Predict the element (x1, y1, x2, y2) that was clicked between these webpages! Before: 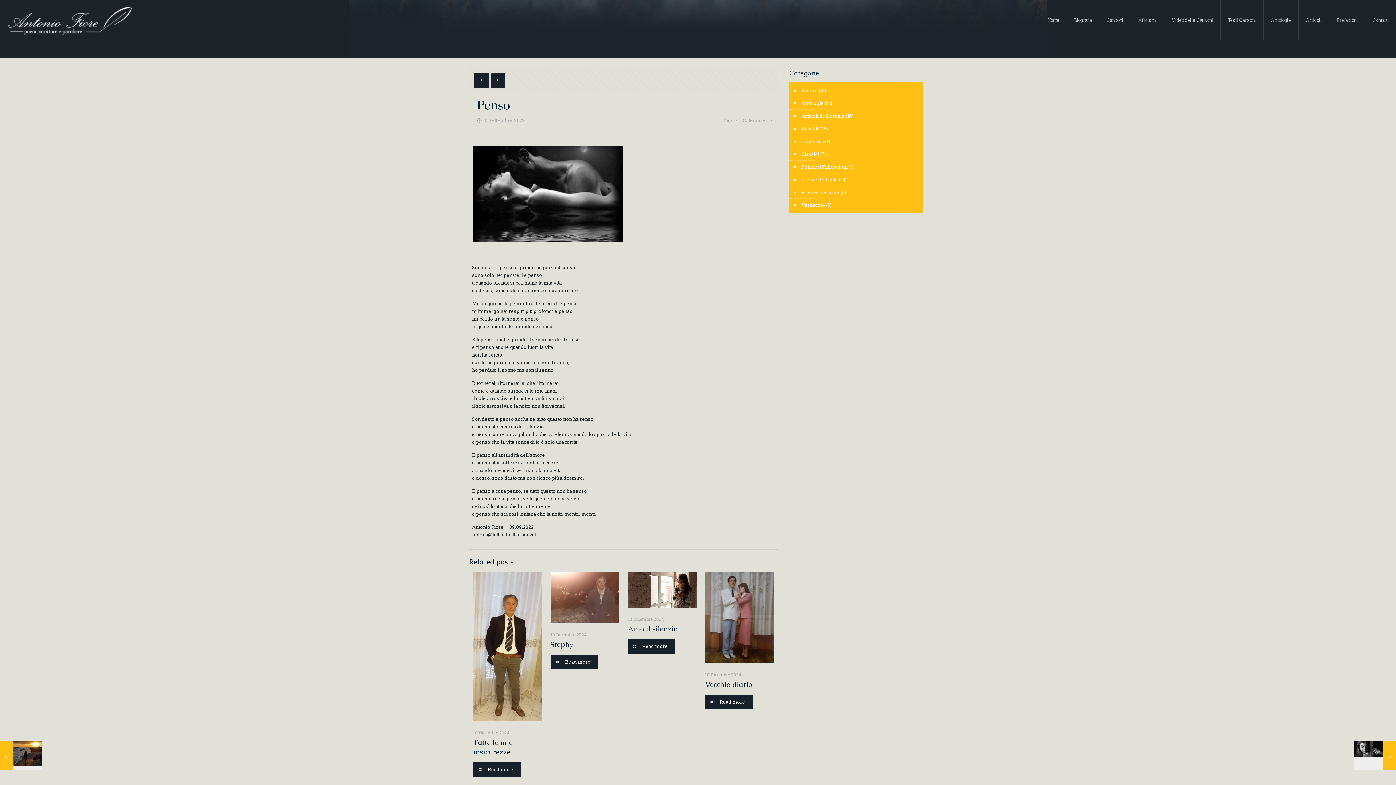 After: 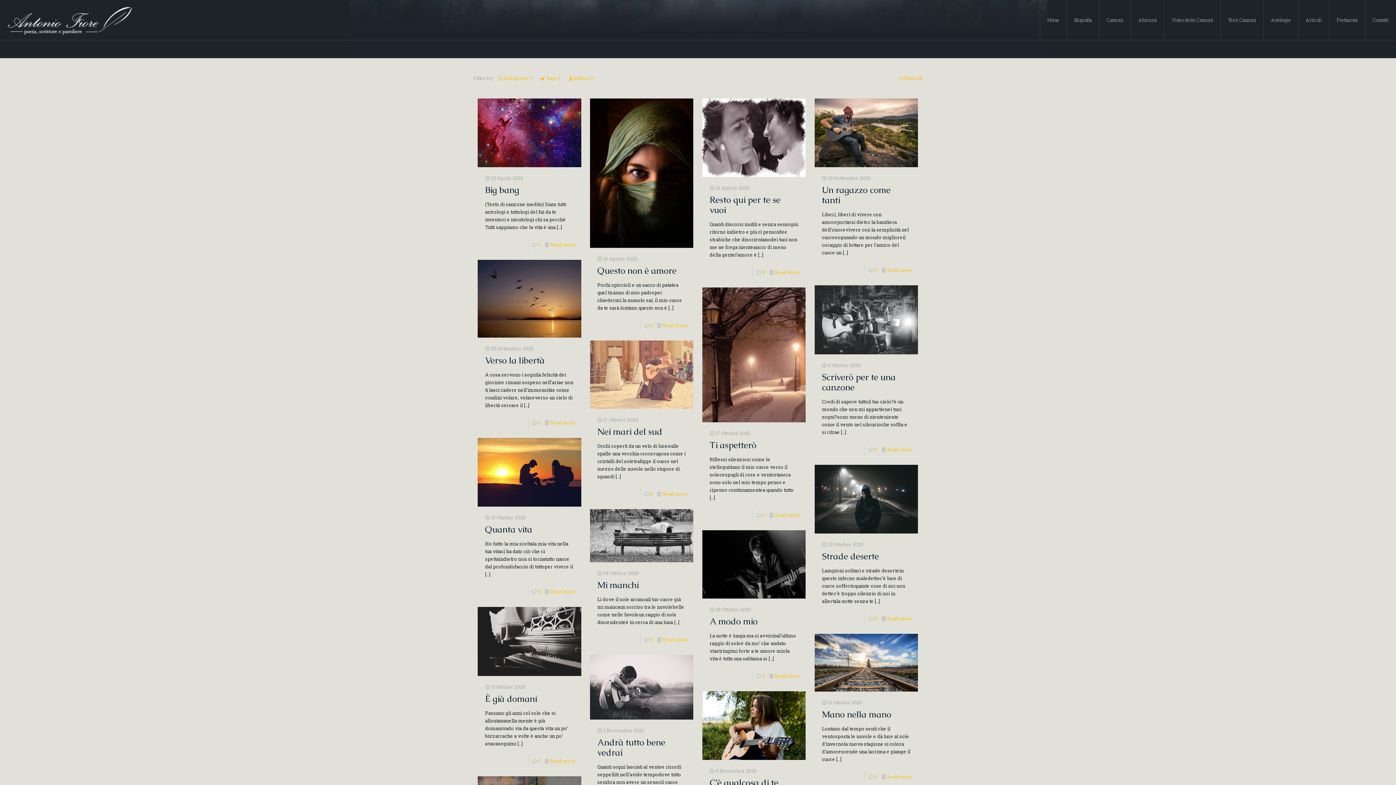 Action: label: Canzoni bbox: (800, 135, 820, 148)